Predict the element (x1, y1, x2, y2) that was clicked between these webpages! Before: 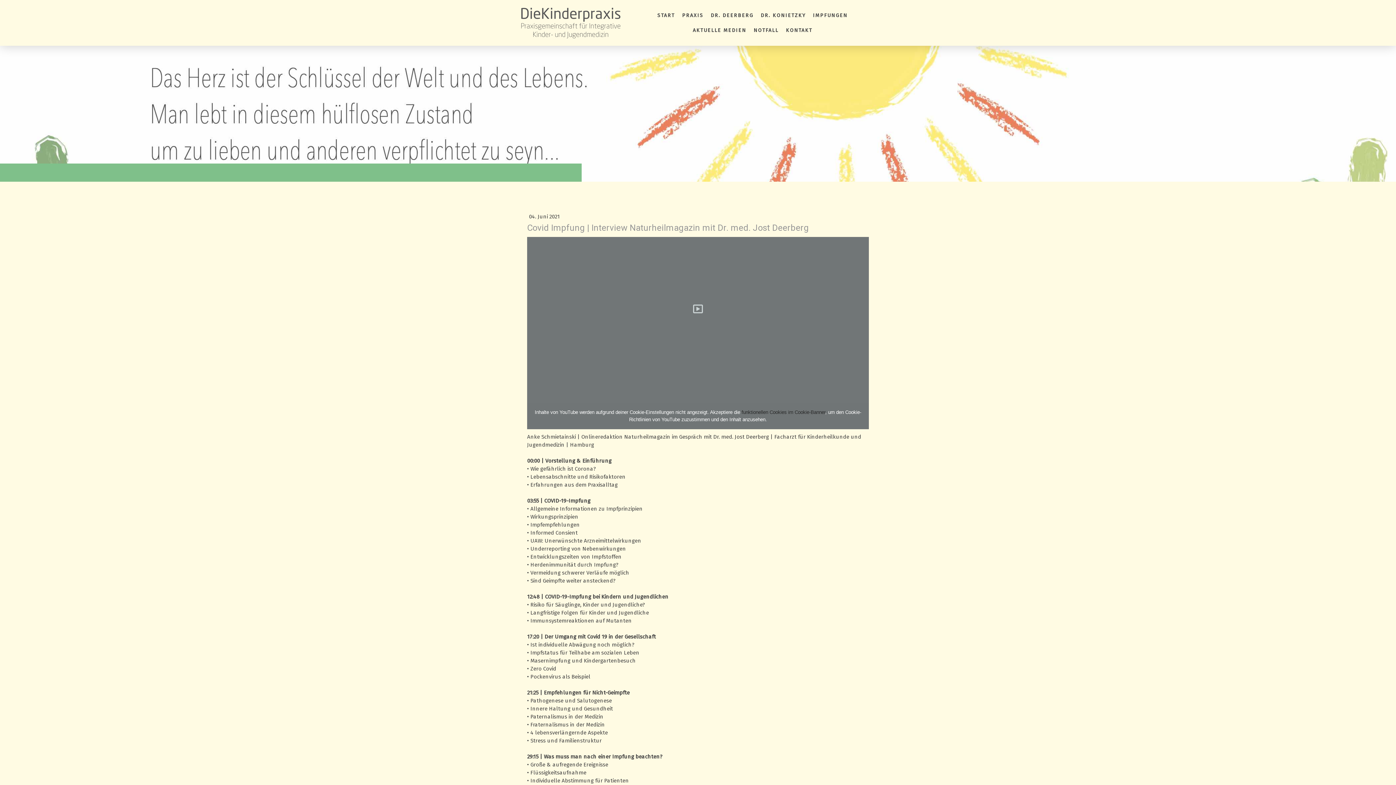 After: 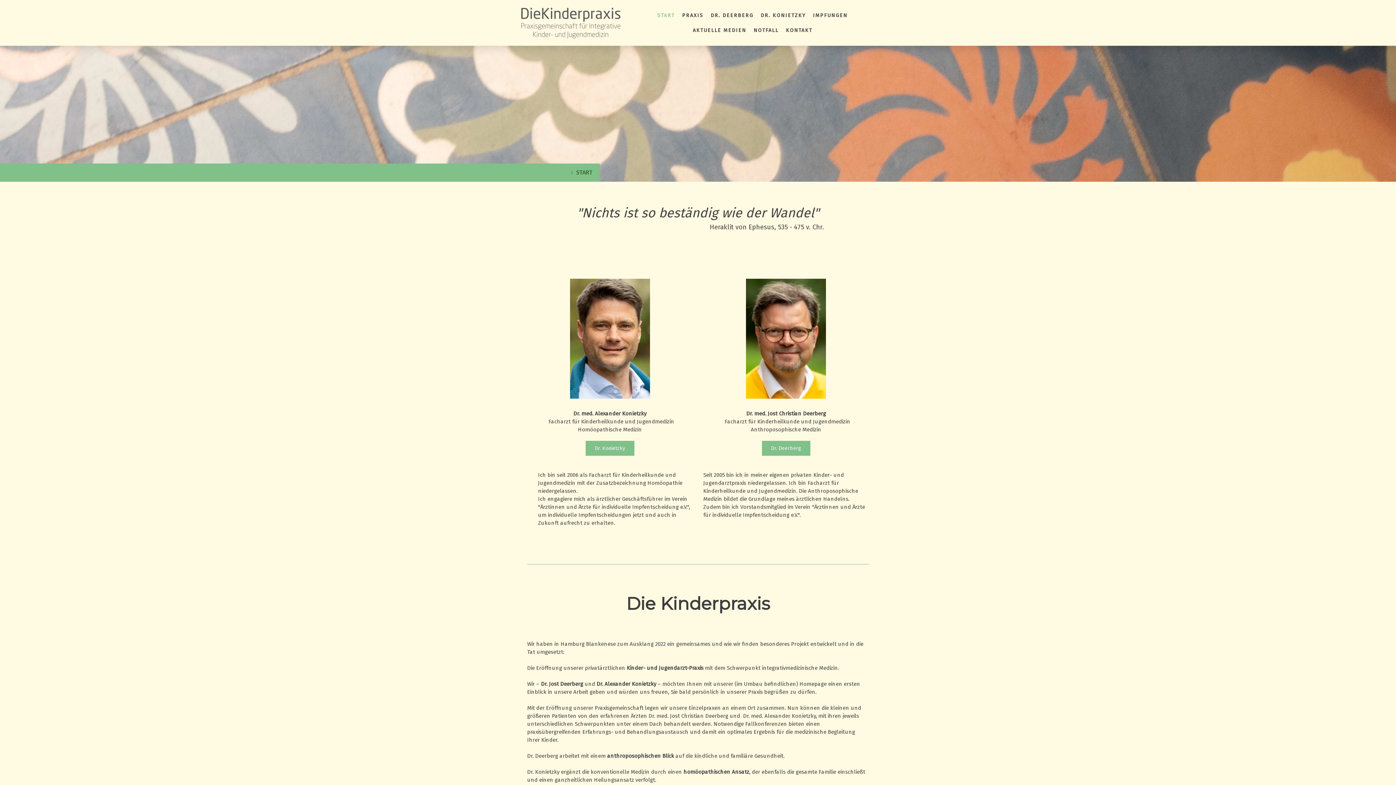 Action: bbox: (520, 6, 621, 13)